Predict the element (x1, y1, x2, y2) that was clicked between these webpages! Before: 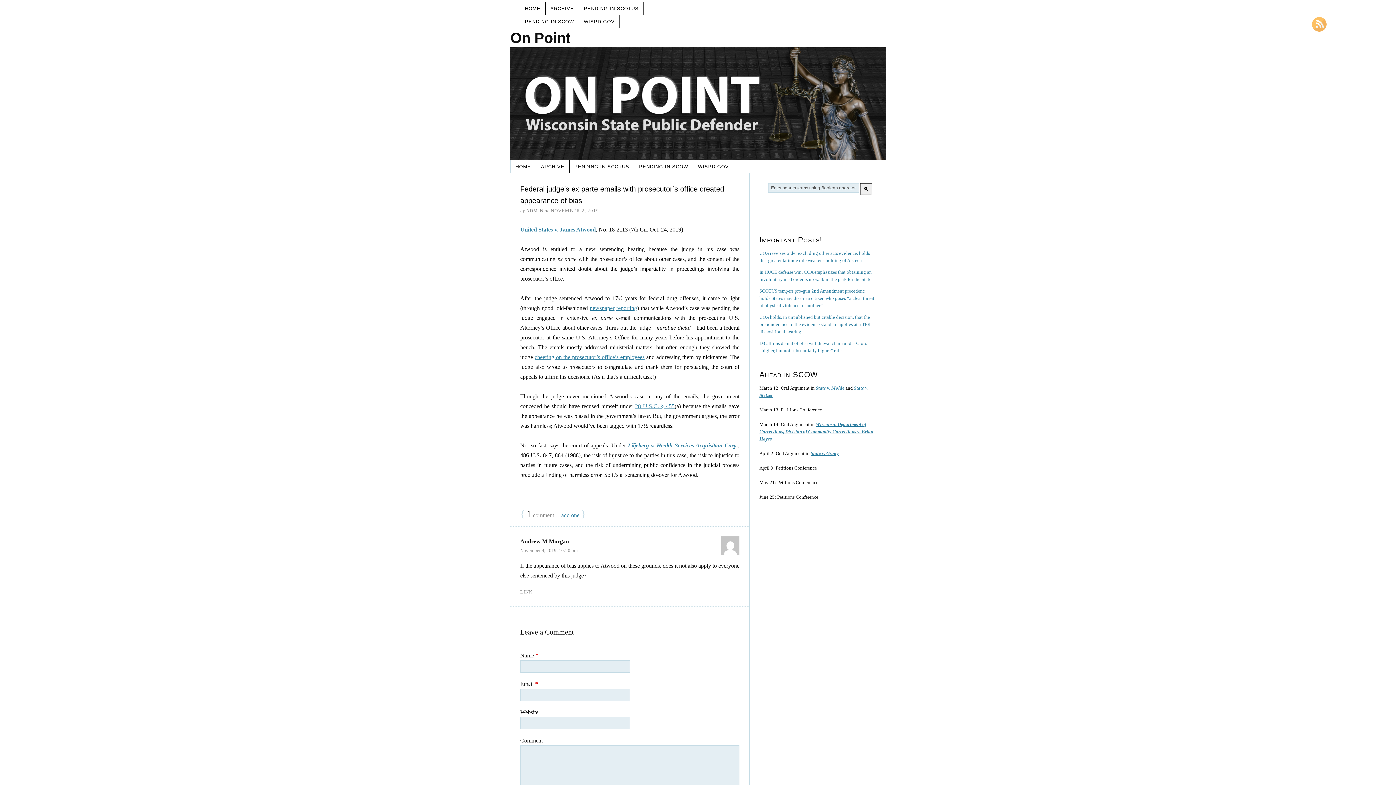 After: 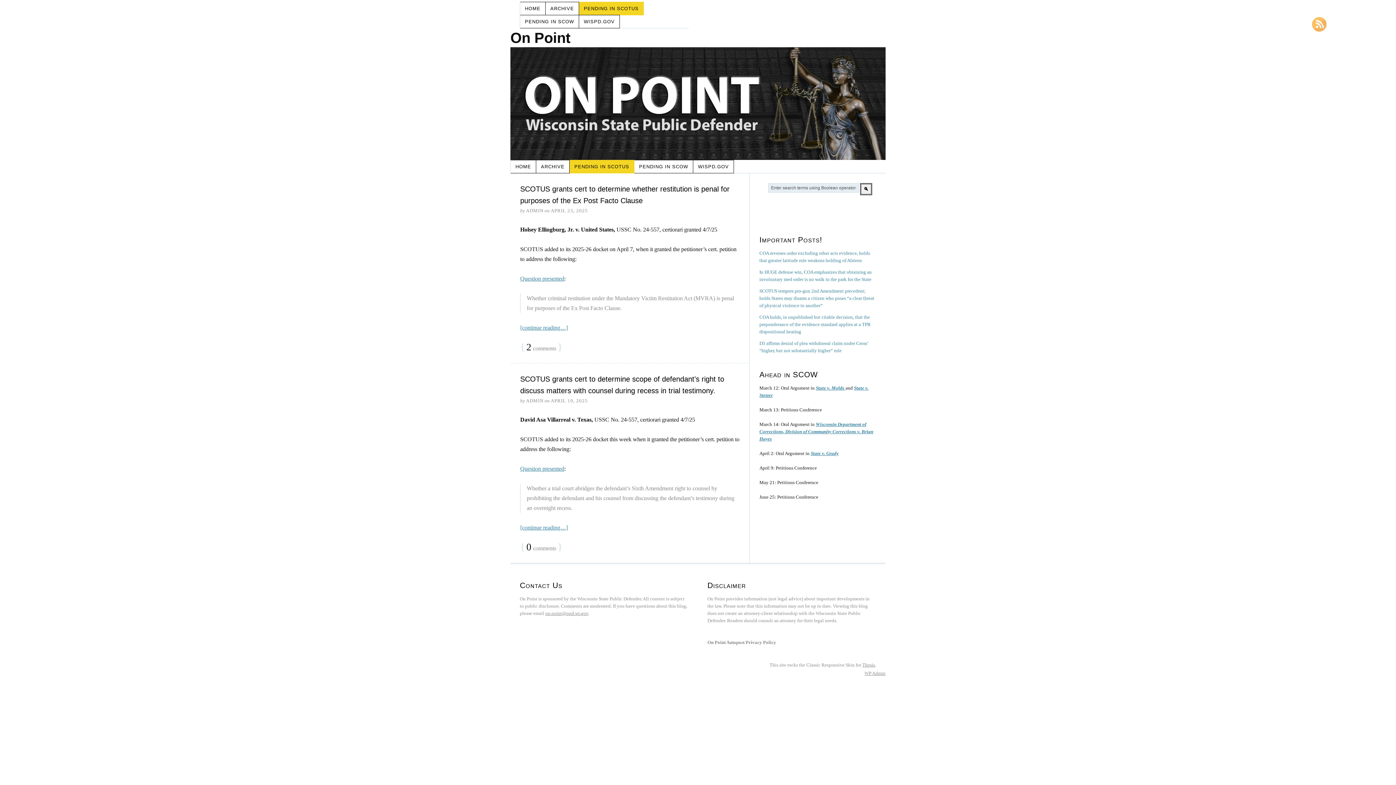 Action: bbox: (579, 1, 644, 15) label: PENDING IN SCOTUS